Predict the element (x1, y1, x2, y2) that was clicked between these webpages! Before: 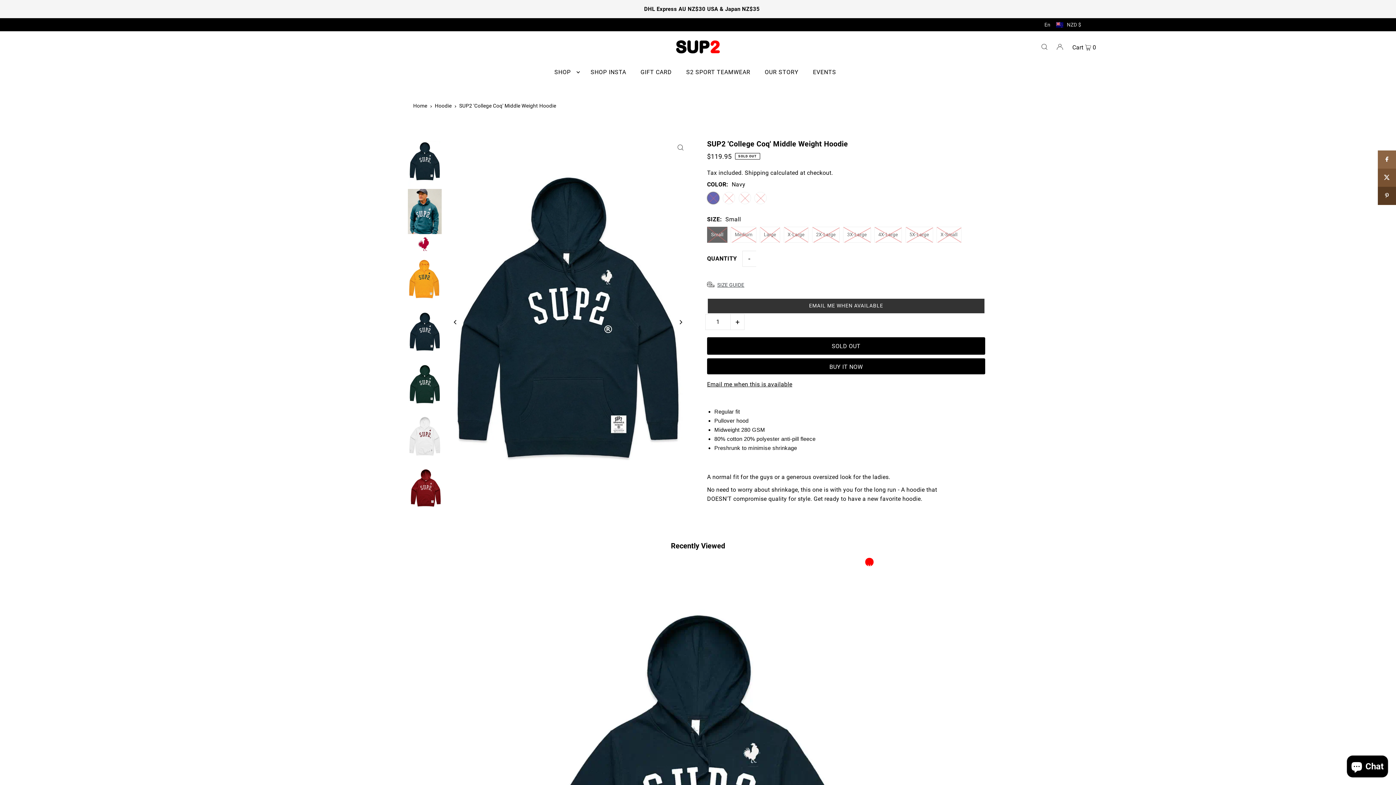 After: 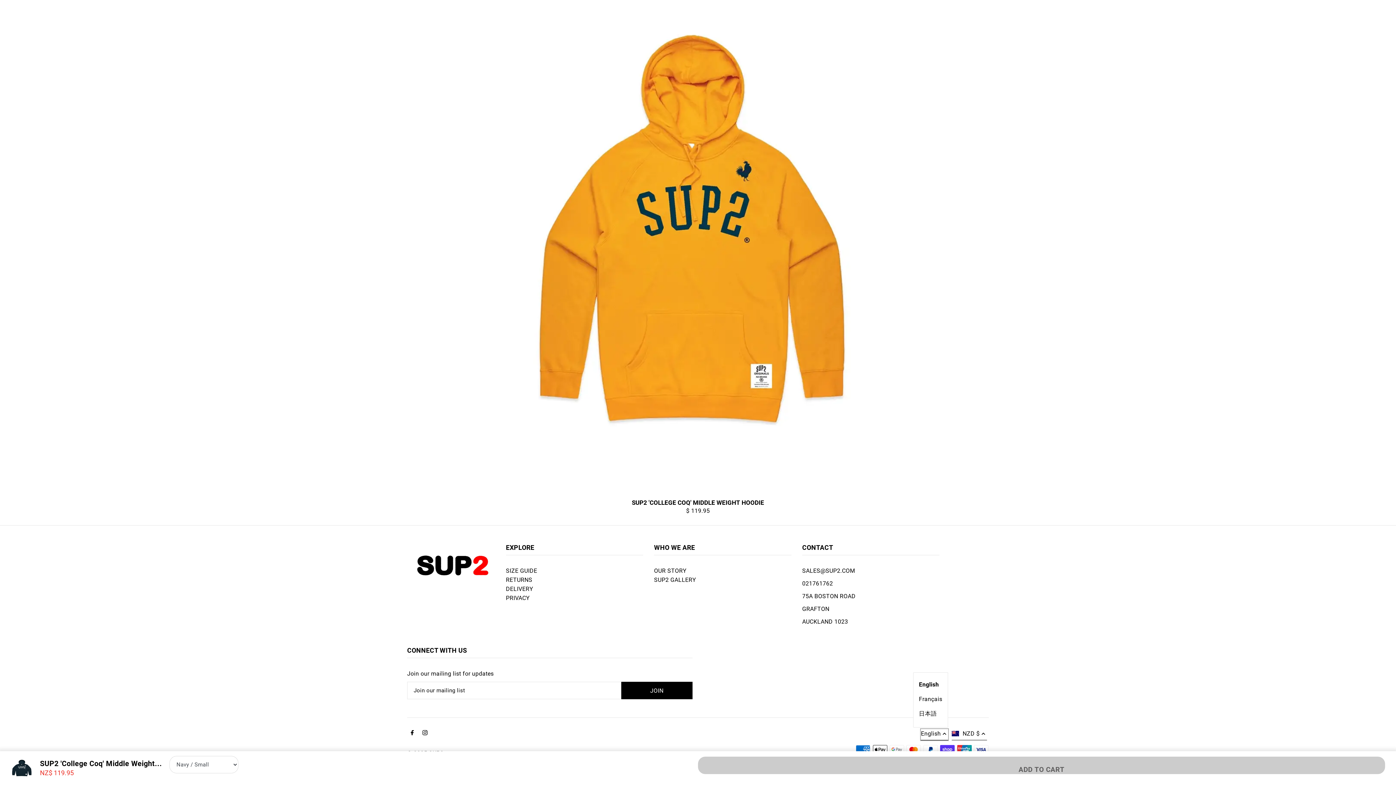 Action: label: English bbox: (921, 745, 948, 756)